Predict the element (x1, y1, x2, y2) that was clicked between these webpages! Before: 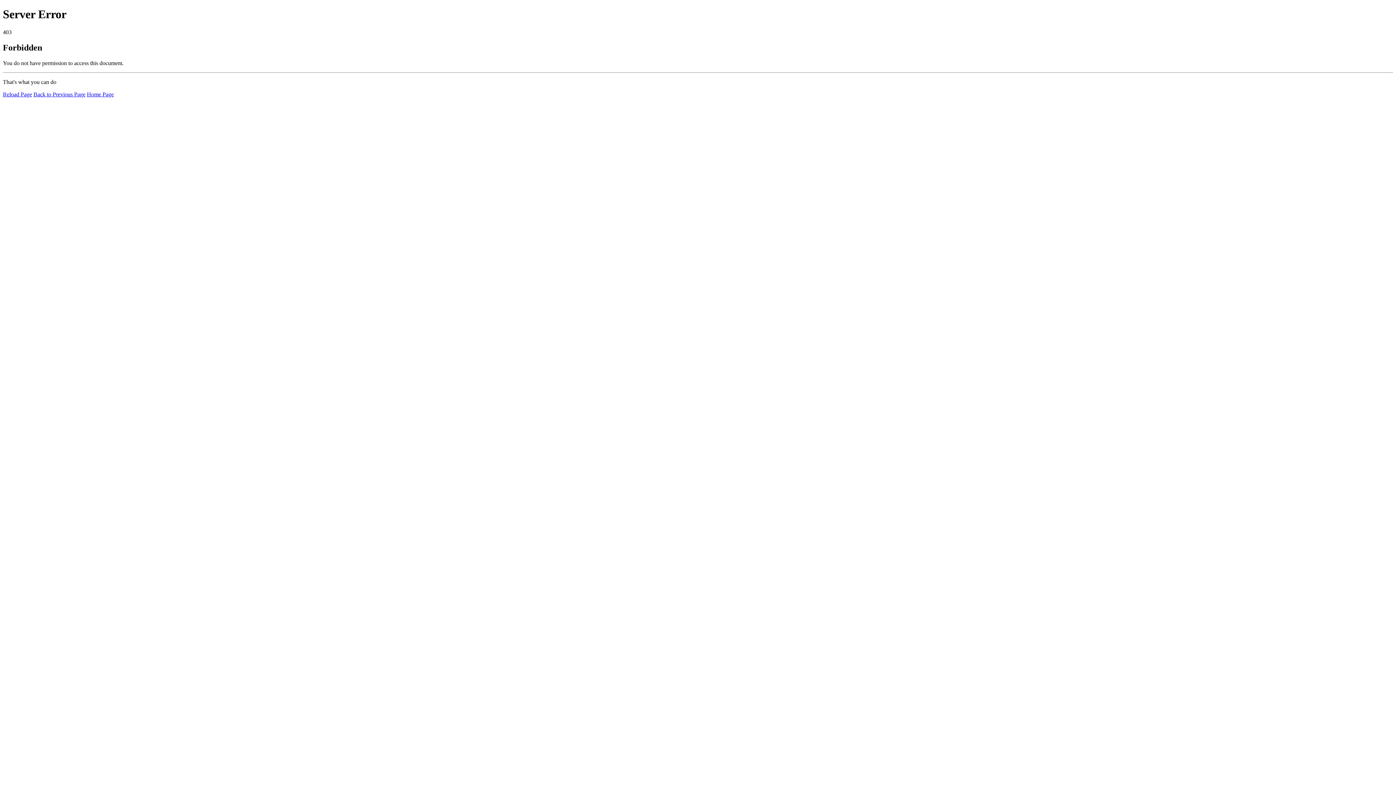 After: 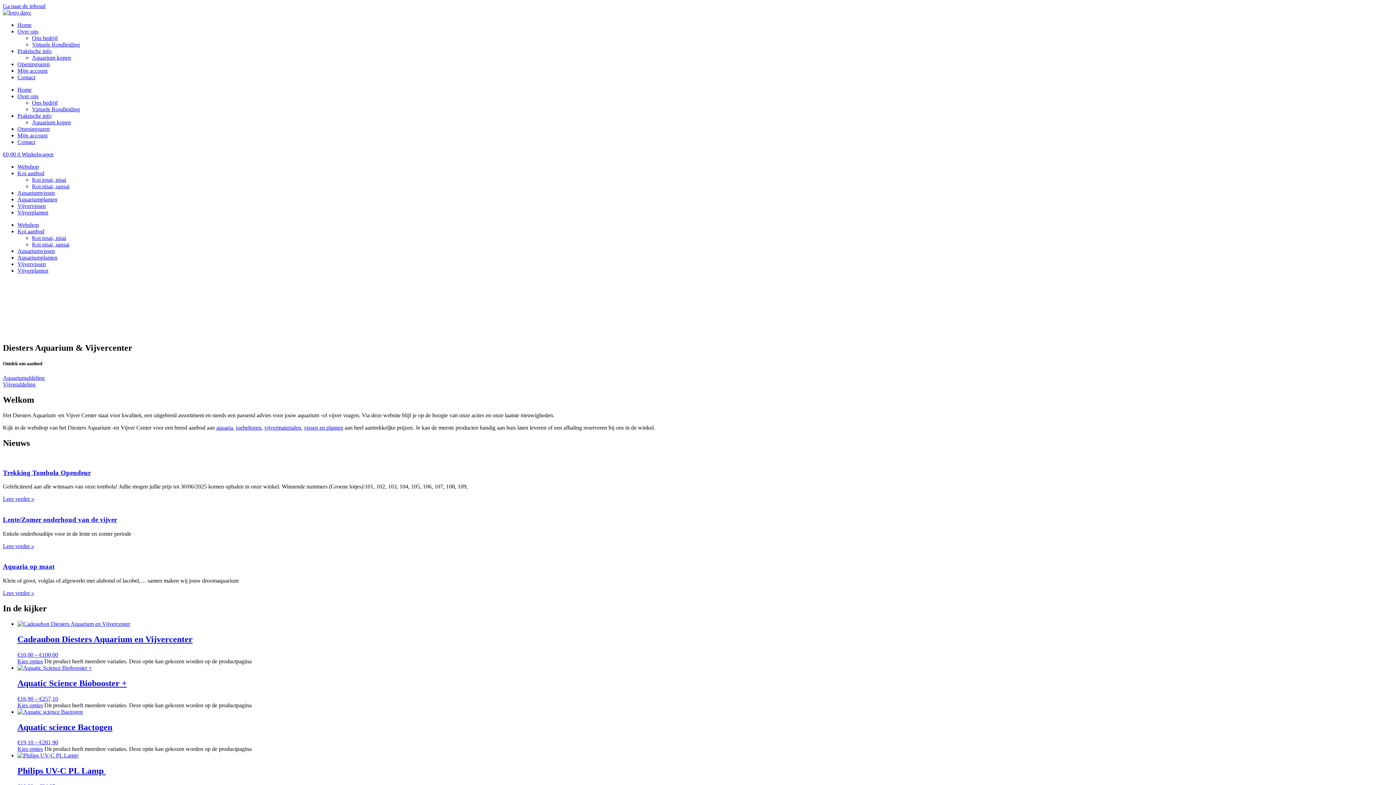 Action: label: Home Page bbox: (86, 91, 113, 97)